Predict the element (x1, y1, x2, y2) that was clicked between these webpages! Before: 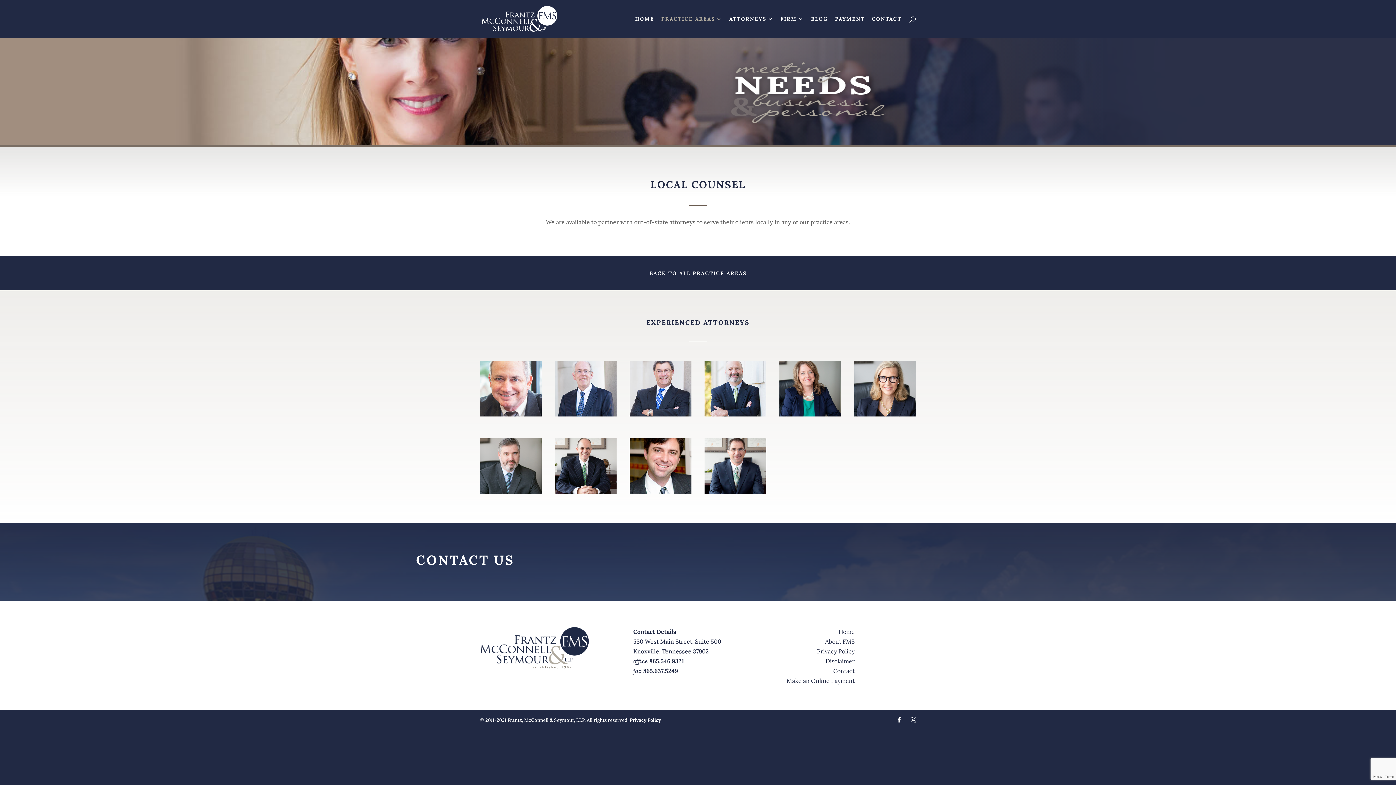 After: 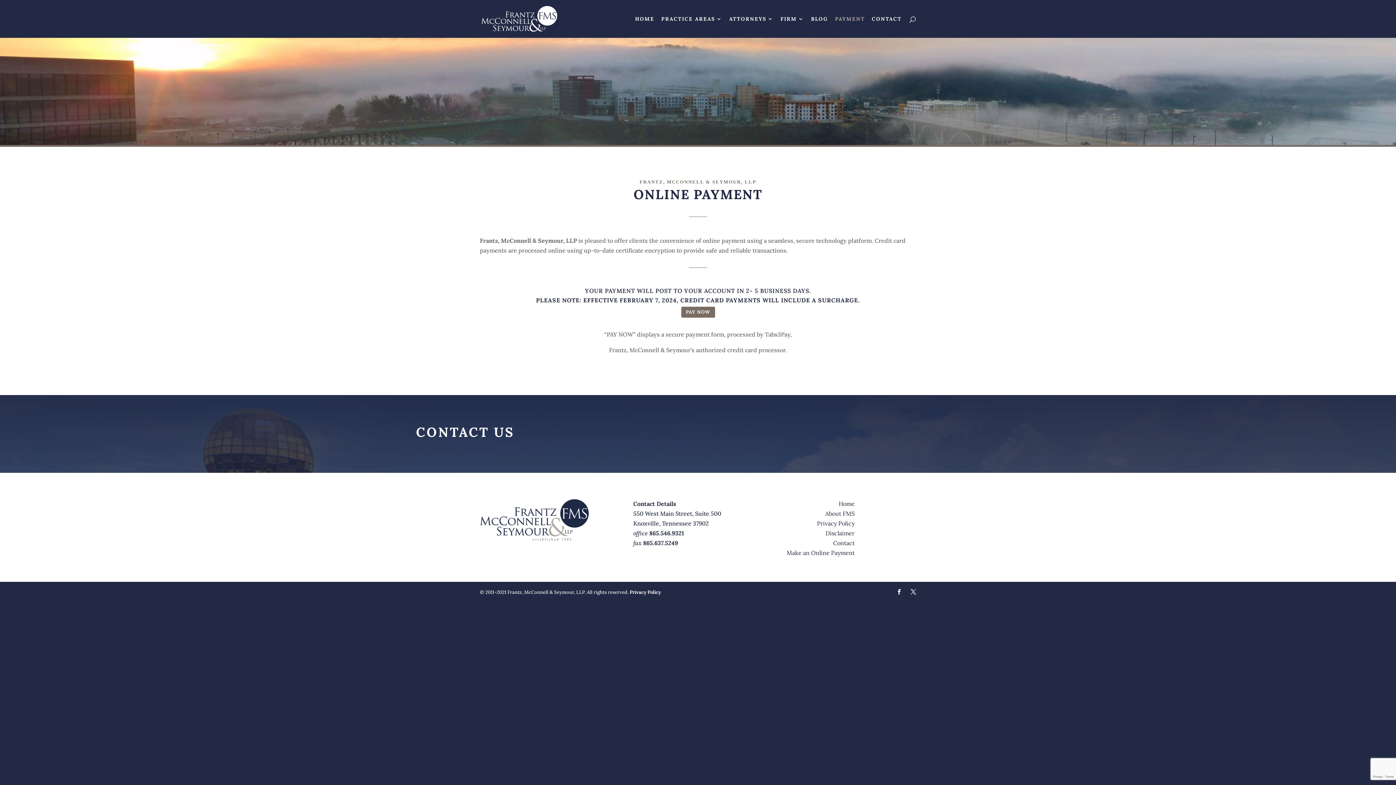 Action: label: PAYMENT bbox: (835, 16, 865, 37)